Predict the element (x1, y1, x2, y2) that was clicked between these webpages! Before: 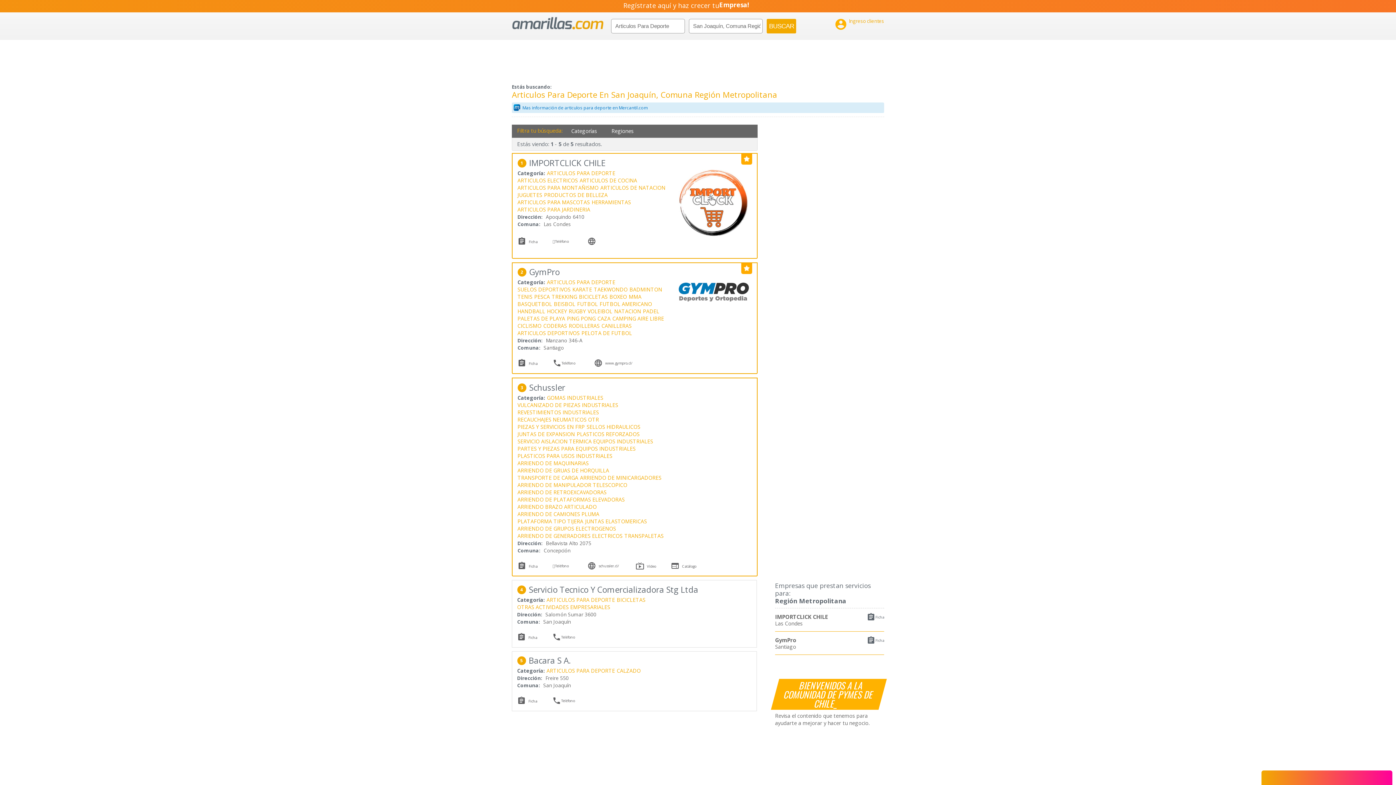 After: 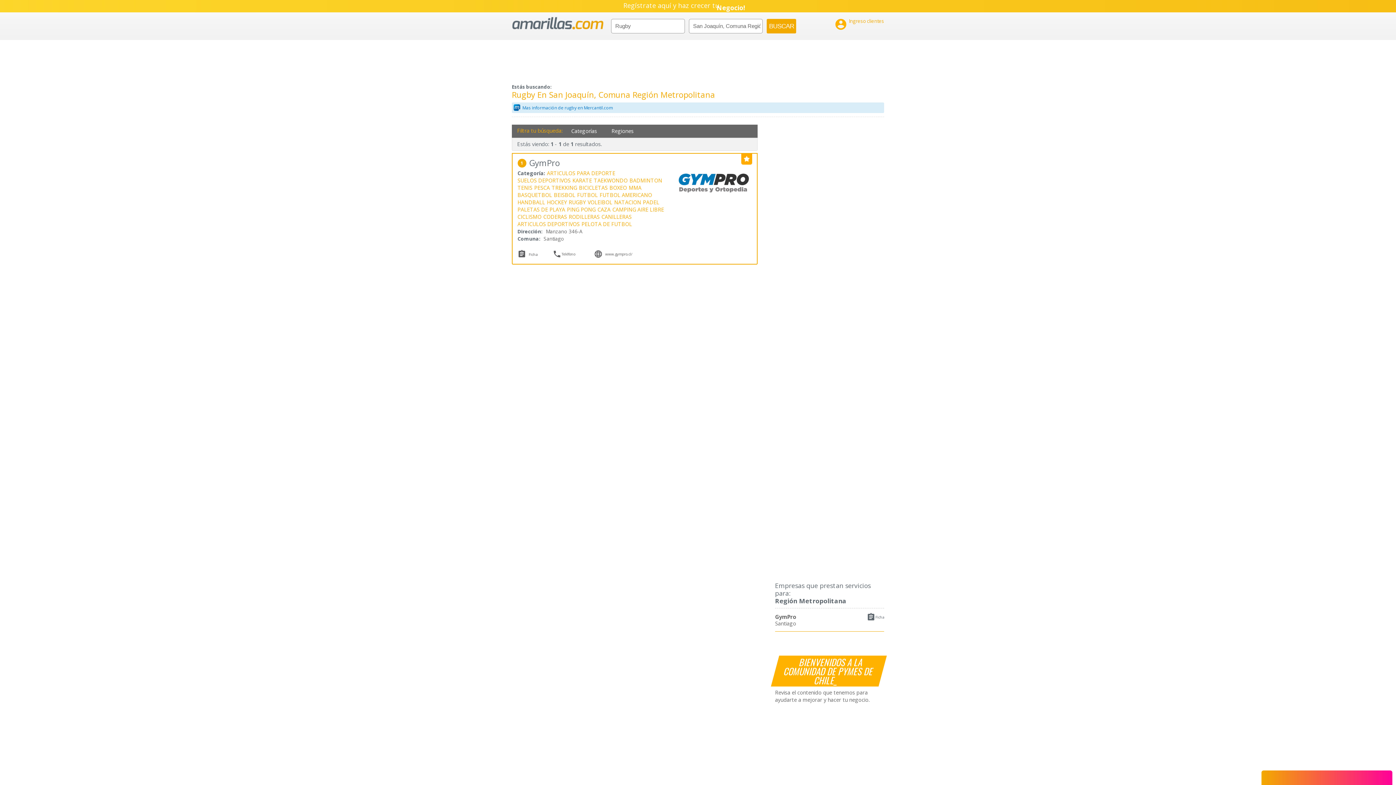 Action: label: RUGBY bbox: (568, 308, 587, 315)